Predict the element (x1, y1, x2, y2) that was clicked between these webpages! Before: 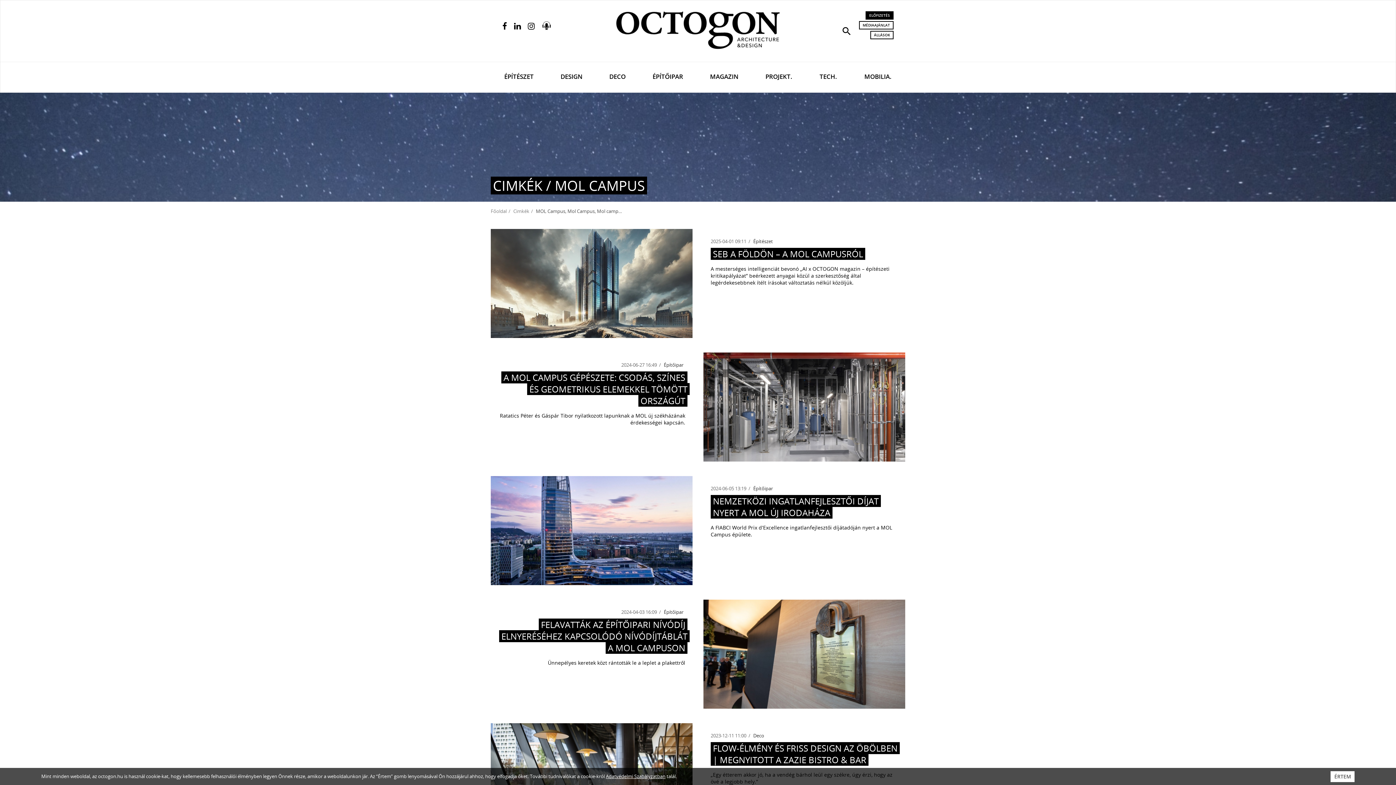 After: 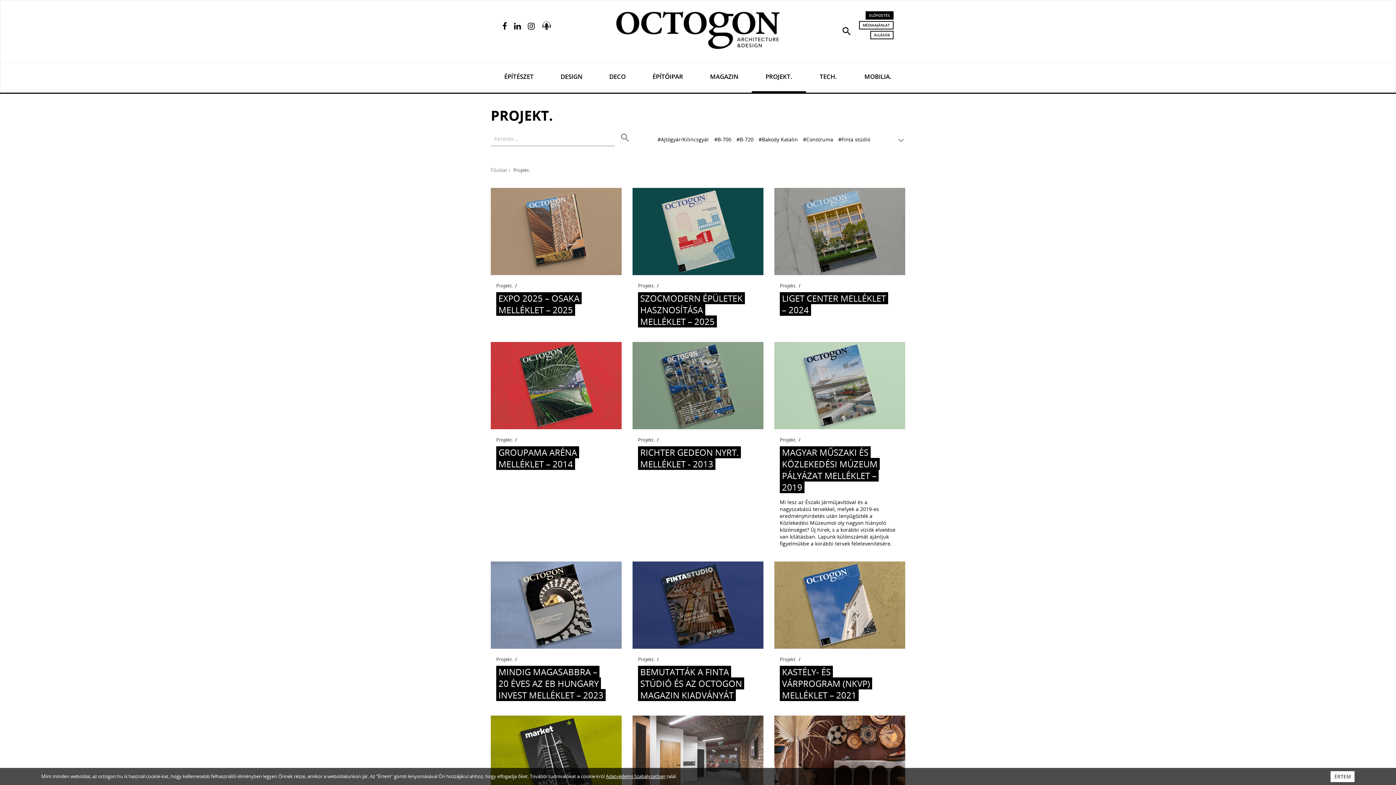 Action: bbox: (752, 62, 806, 92) label: PROJEKT.